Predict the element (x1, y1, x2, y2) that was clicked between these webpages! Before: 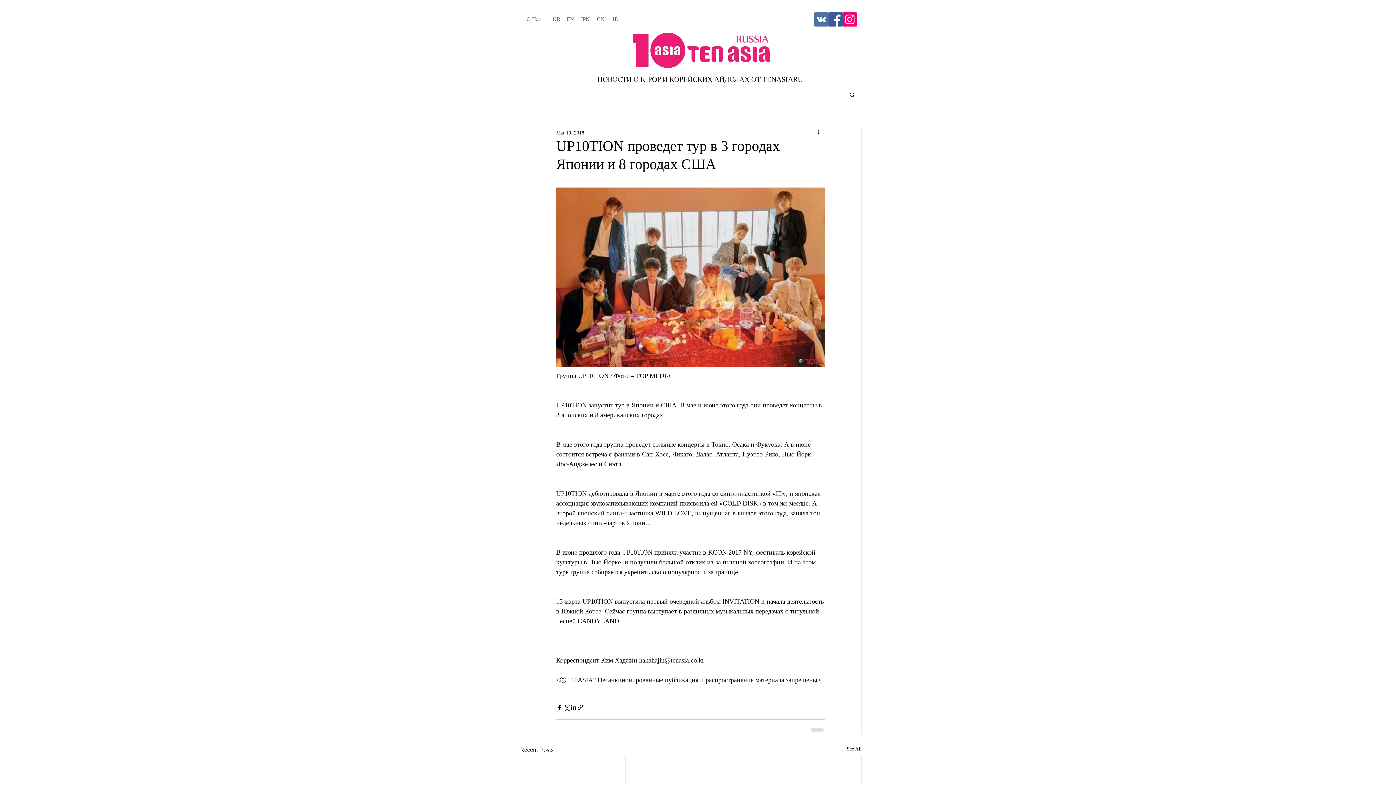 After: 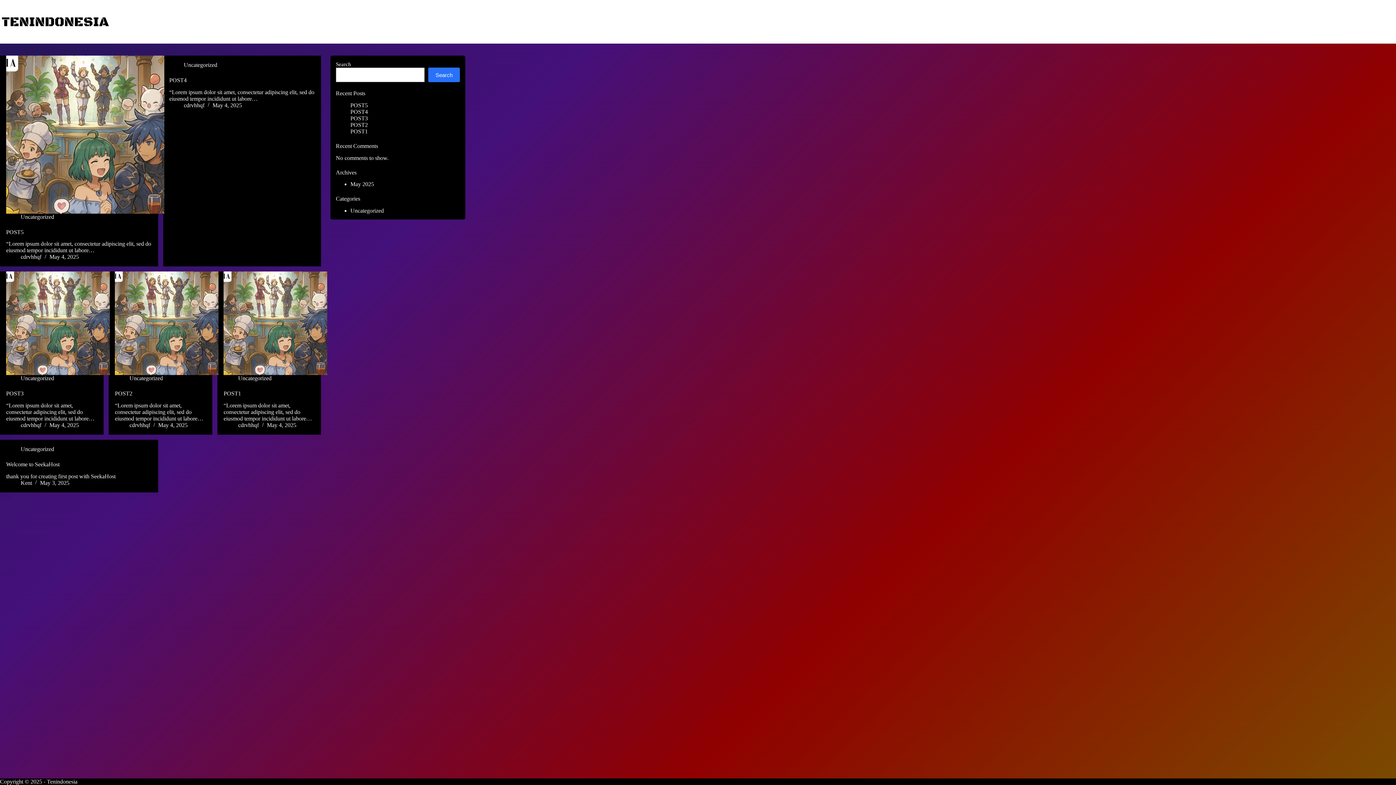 Action: label: ID bbox: (609, 12, 621, 26)